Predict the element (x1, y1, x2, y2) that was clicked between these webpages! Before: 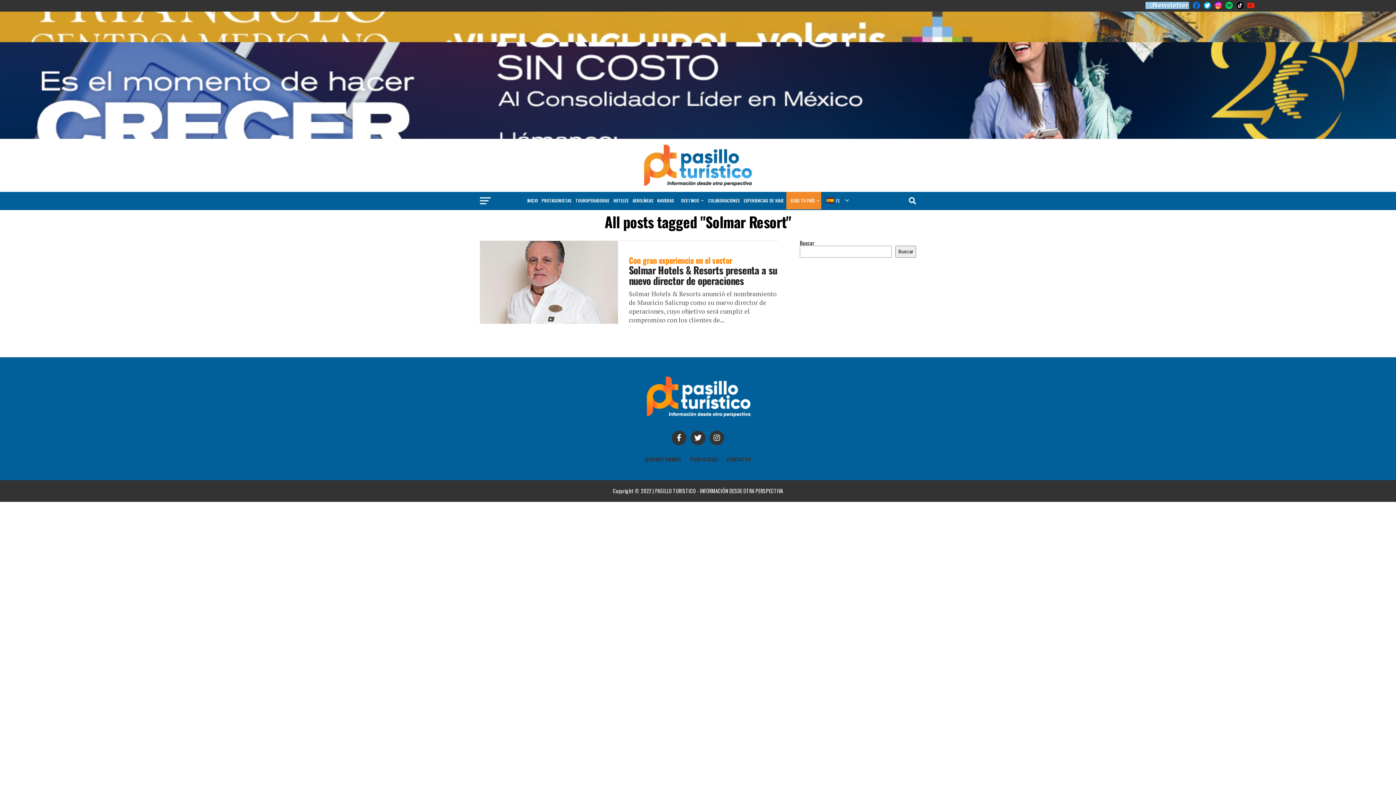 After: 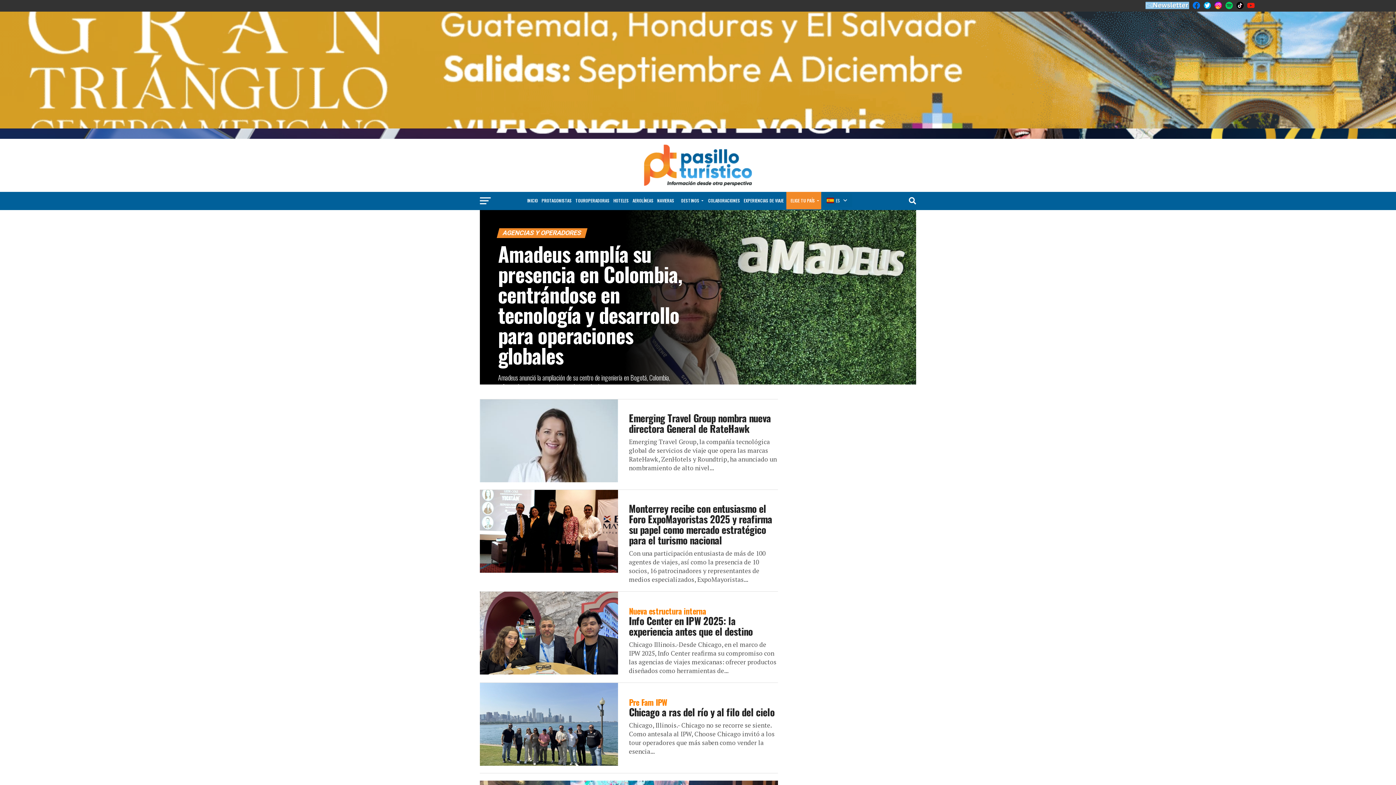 Action: label: TOUROPERADORAS bbox: (574, 192, 610, 209)